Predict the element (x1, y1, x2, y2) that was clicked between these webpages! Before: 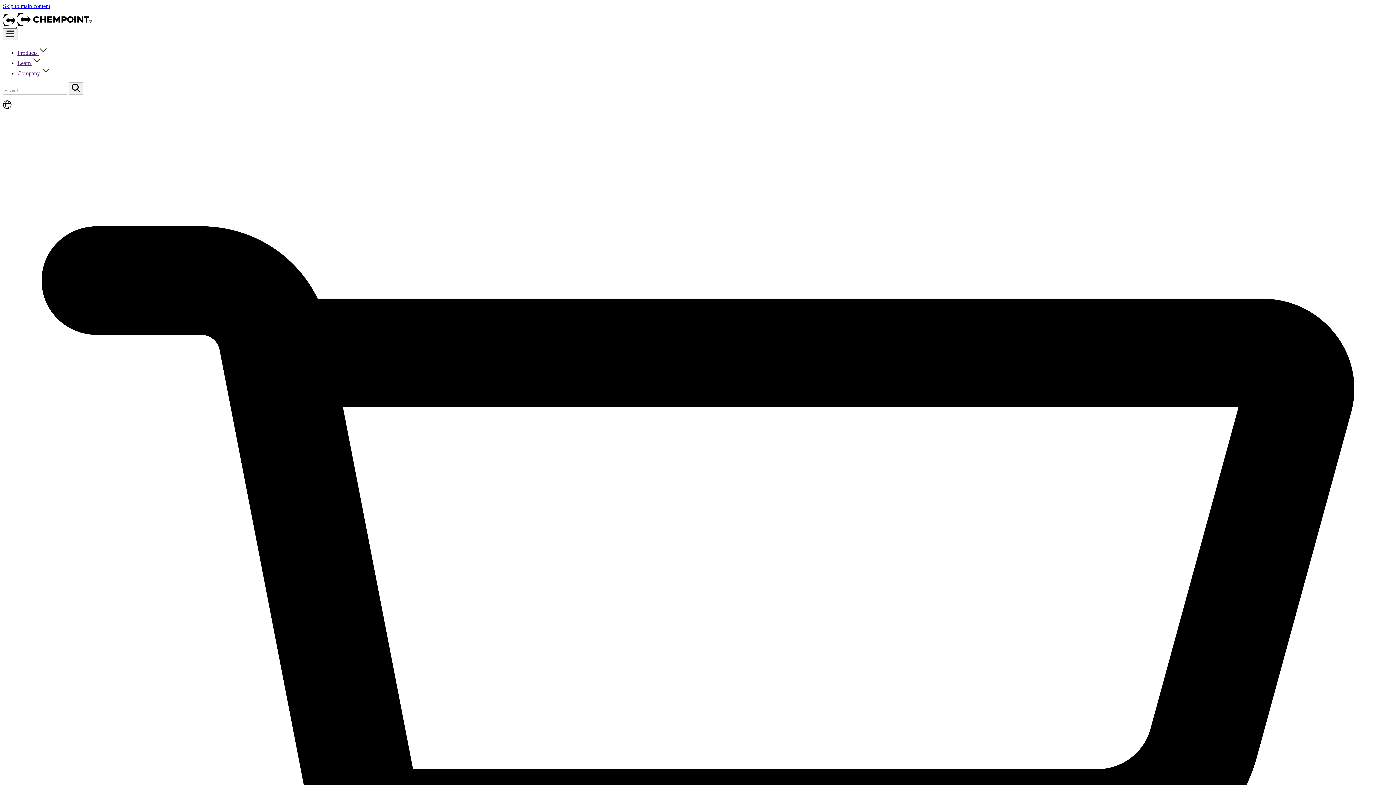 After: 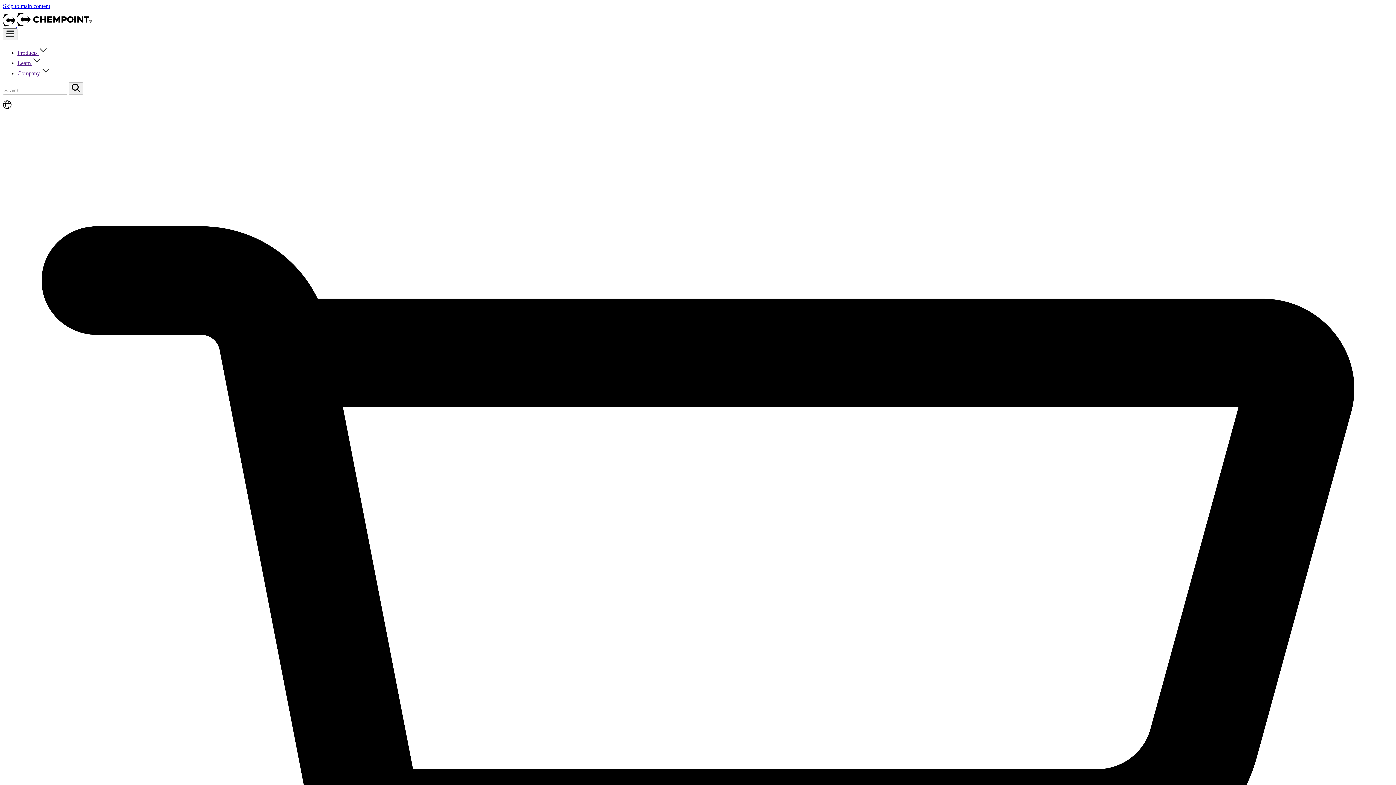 Action: label: Company  bbox: (17, 70, 50, 76)